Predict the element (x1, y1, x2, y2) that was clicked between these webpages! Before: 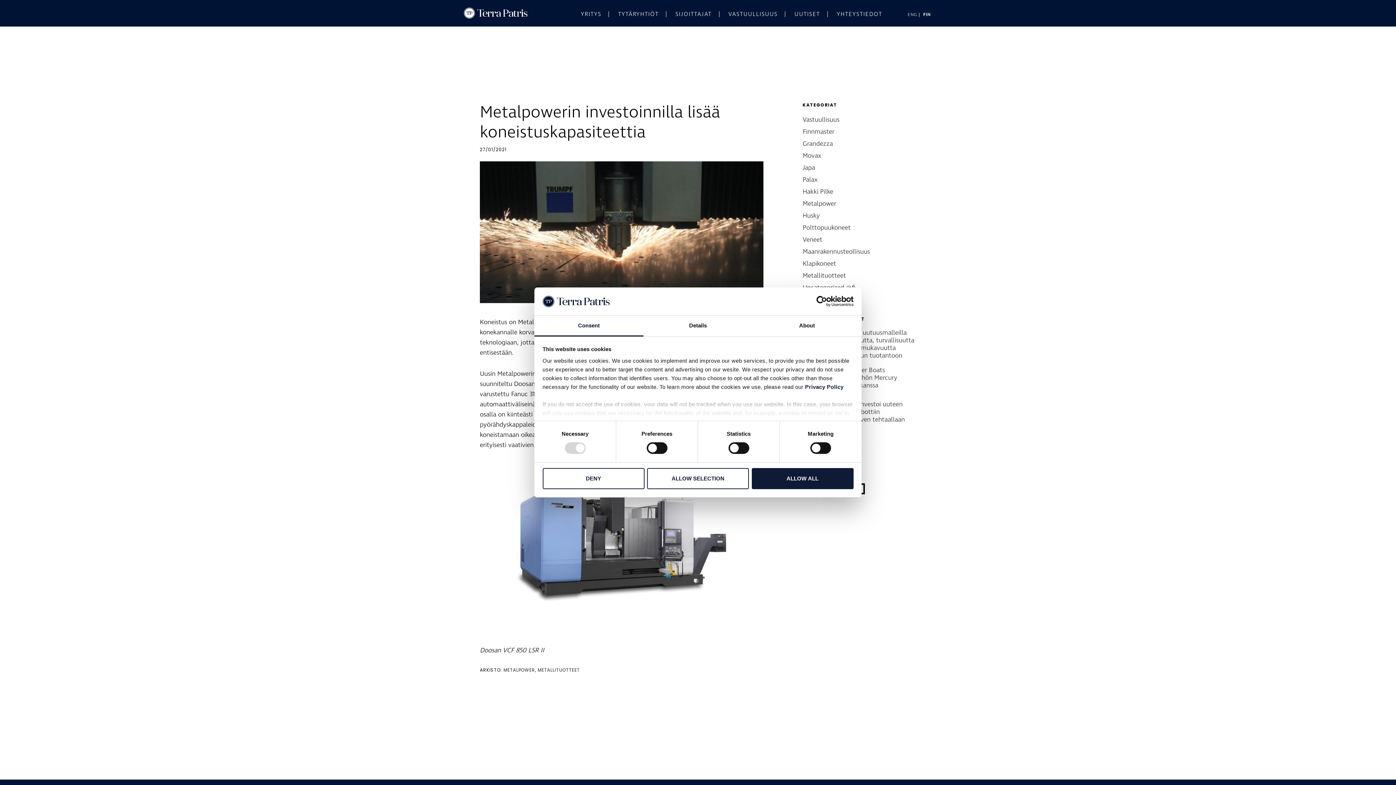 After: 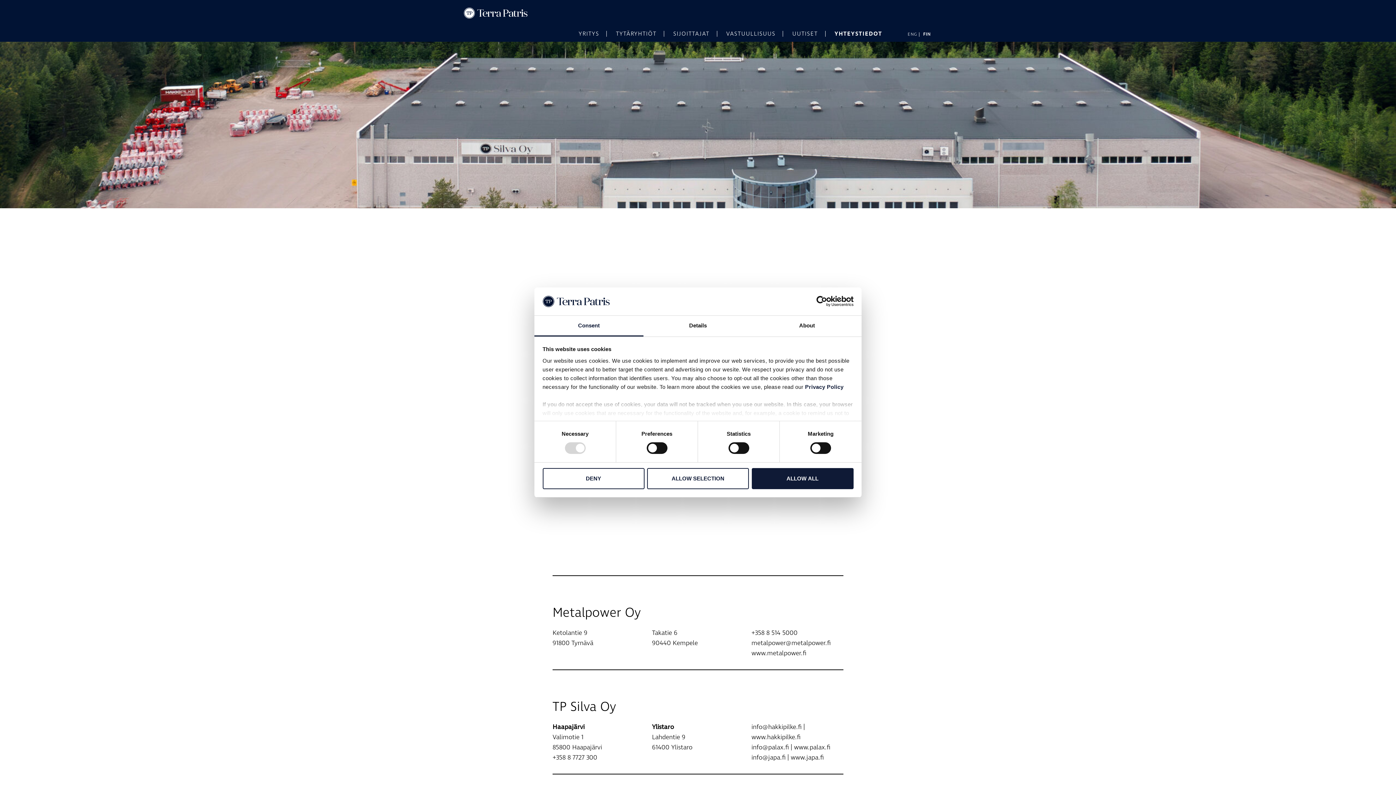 Action: bbox: (829, 11, 889, 17) label: YHTEYSTIEDOT